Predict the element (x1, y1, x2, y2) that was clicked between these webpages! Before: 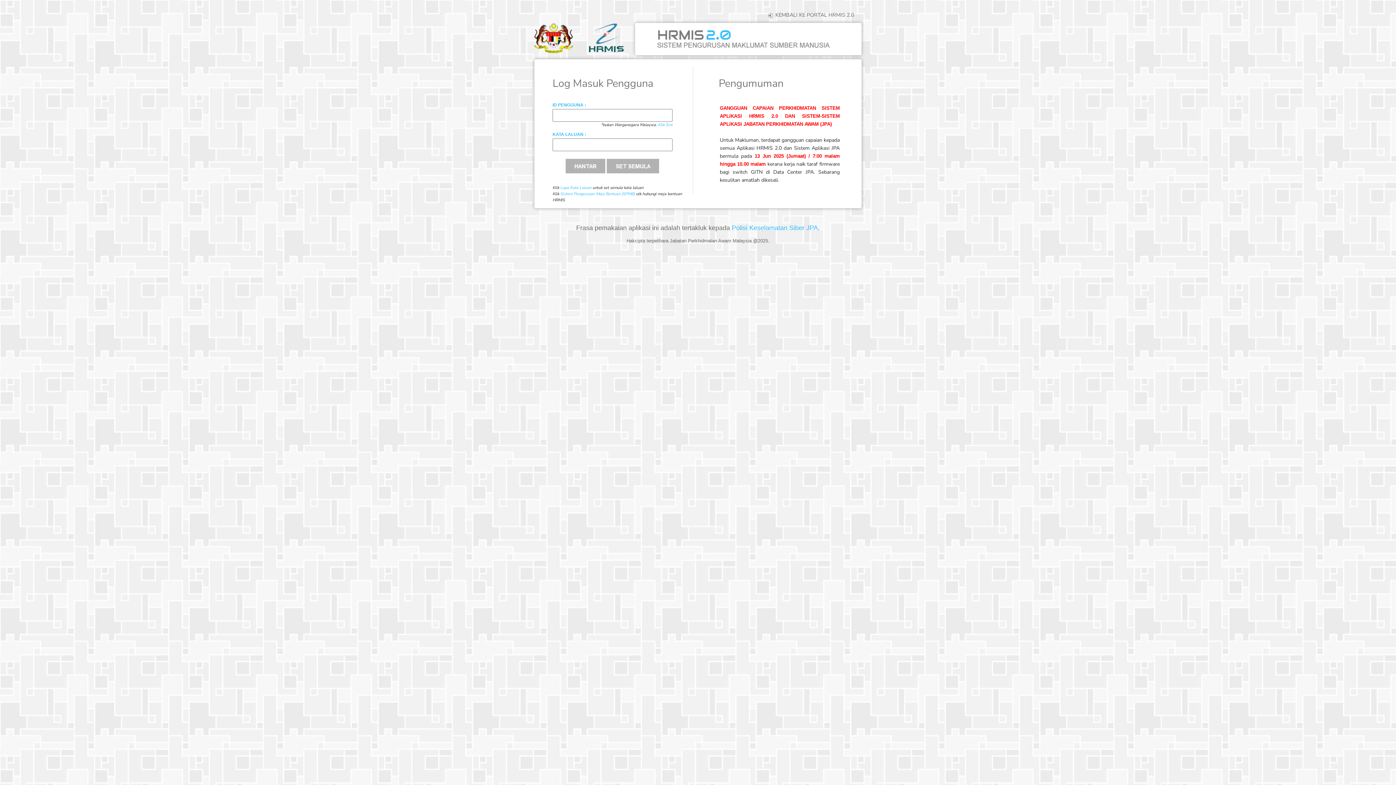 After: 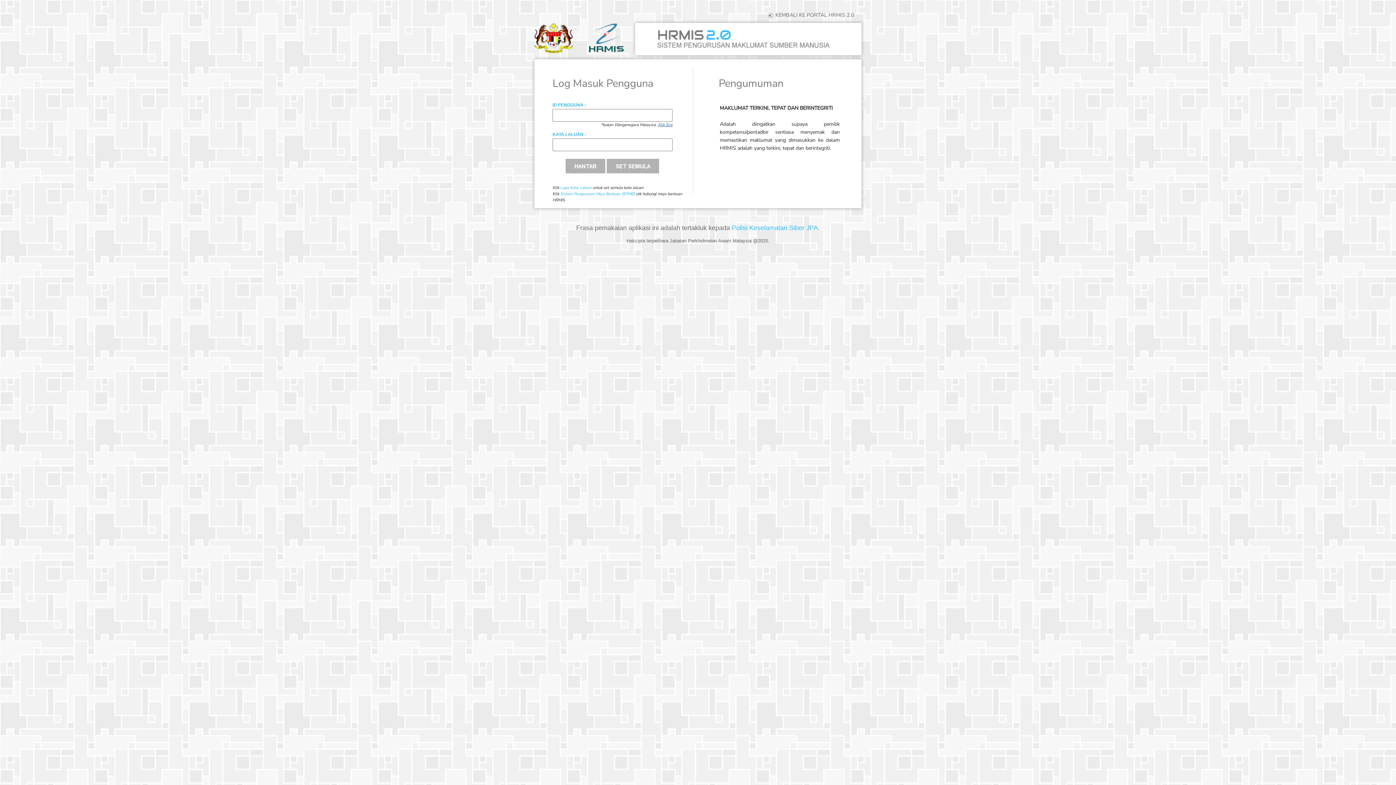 Action: label: Klik Sini bbox: (658, 122, 672, 127)